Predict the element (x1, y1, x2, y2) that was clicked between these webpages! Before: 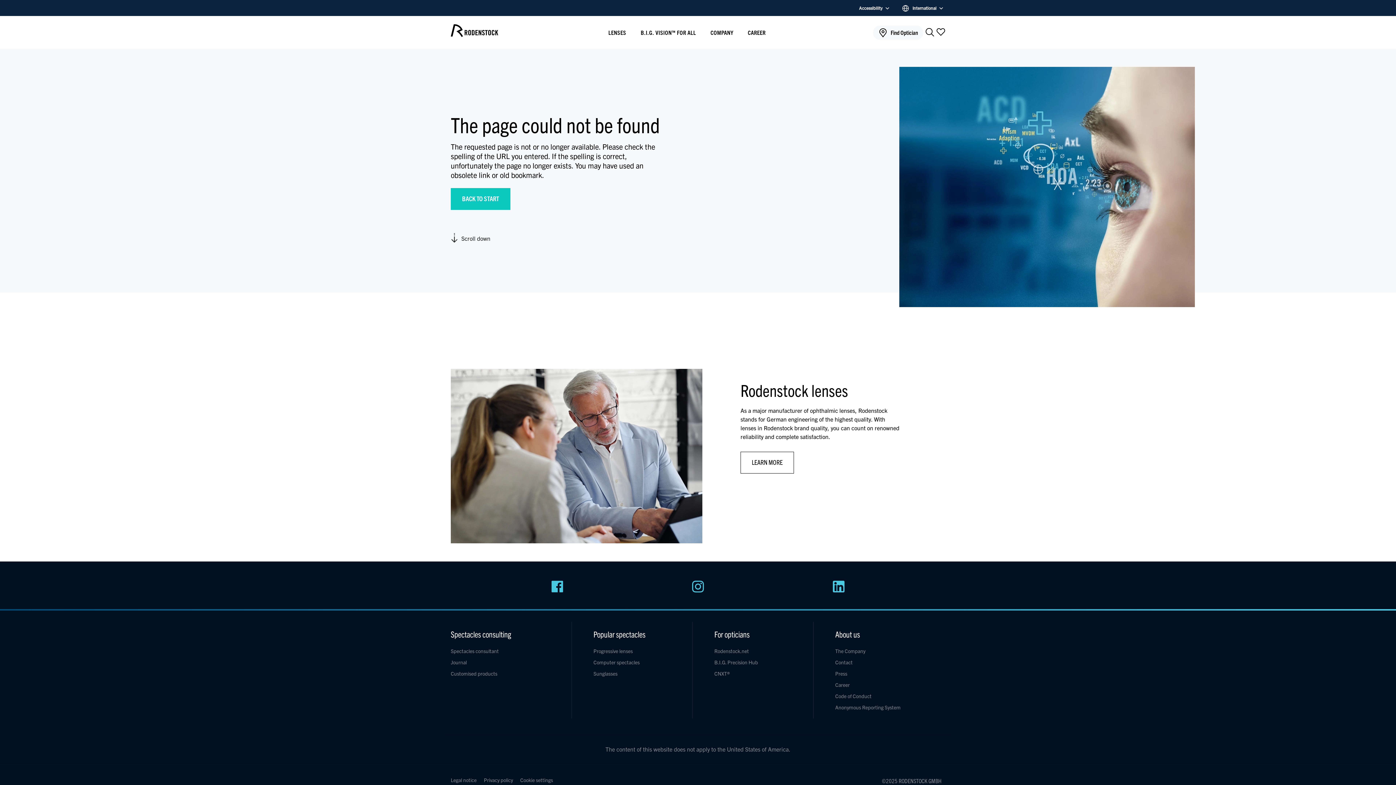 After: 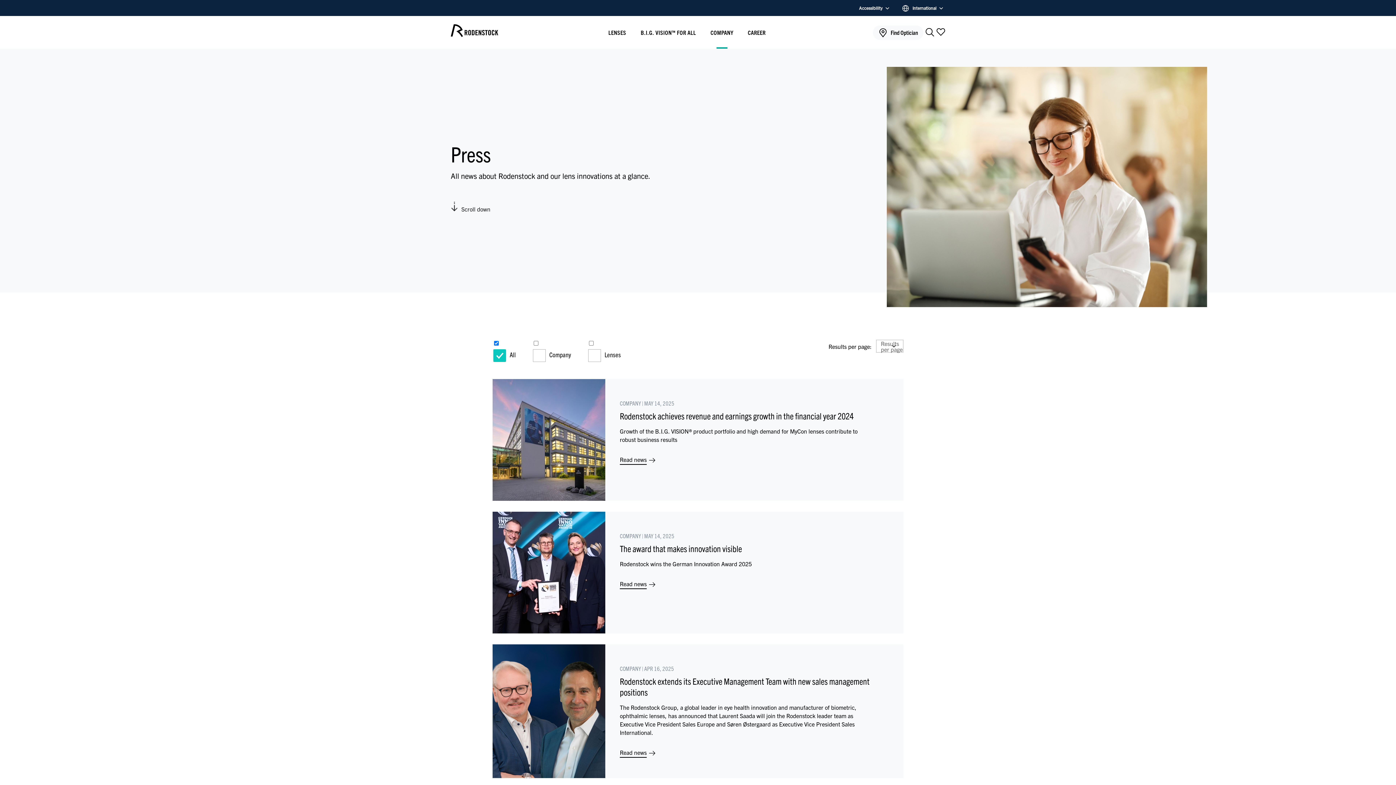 Action: label: Press bbox: (835, 670, 847, 677)